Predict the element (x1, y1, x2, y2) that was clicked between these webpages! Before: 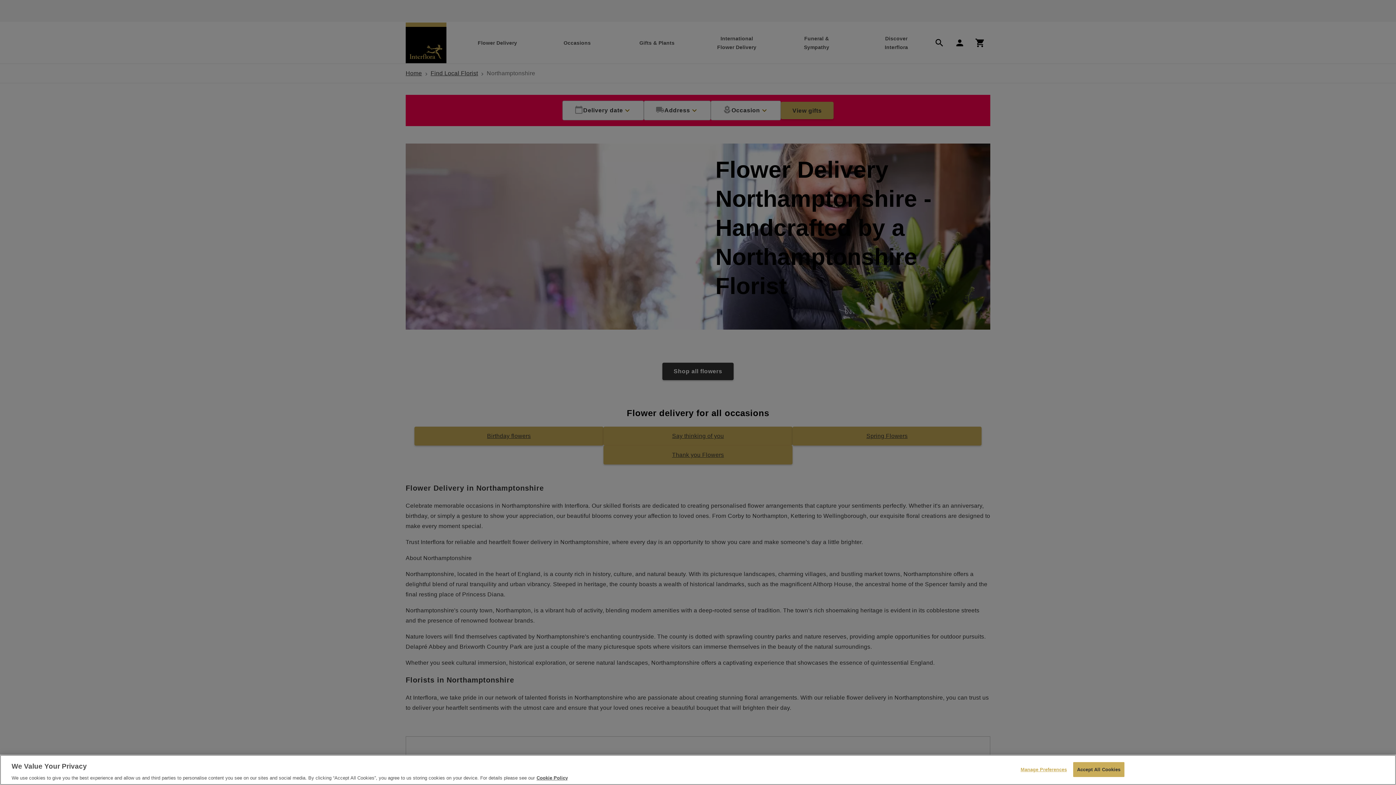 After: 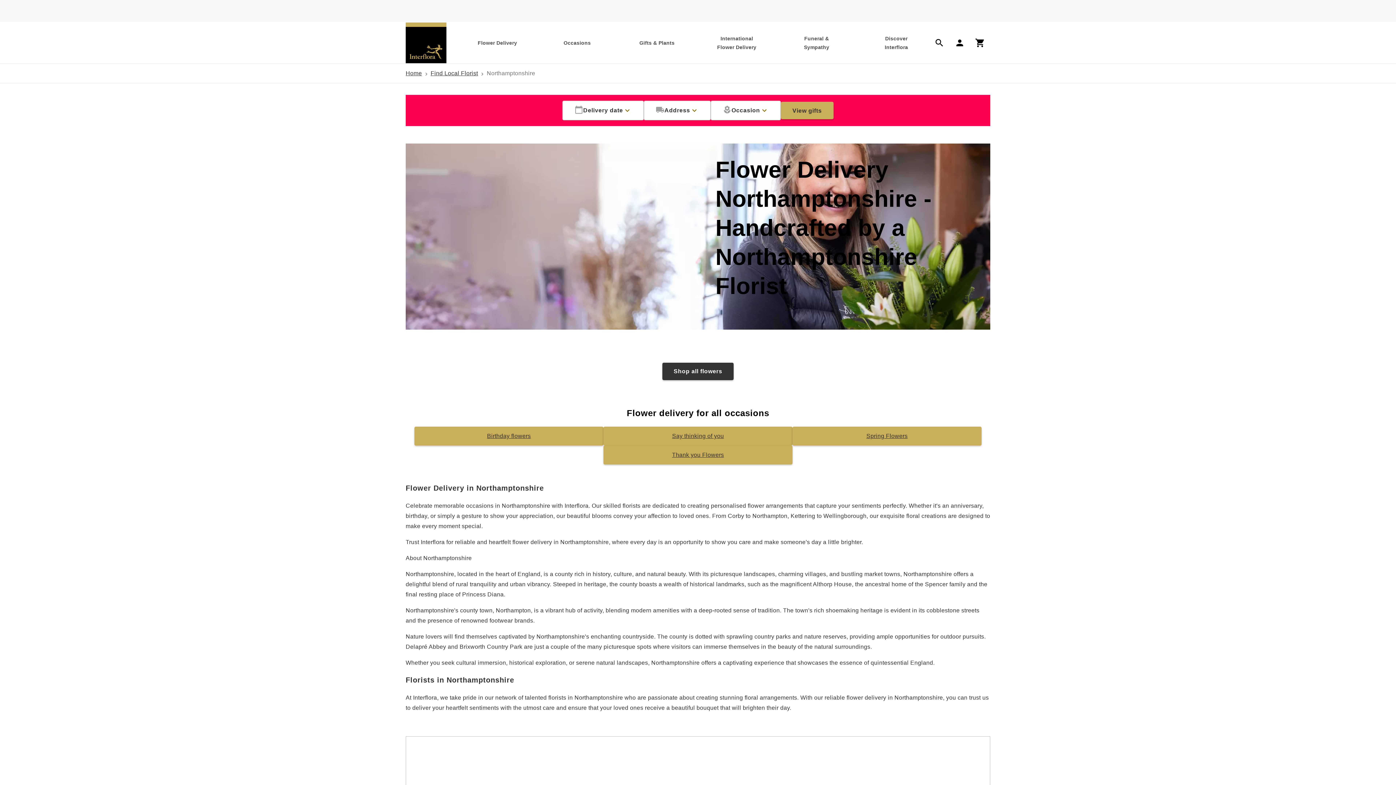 Action: bbox: (1073, 762, 1124, 777) label: Accept All Cookies